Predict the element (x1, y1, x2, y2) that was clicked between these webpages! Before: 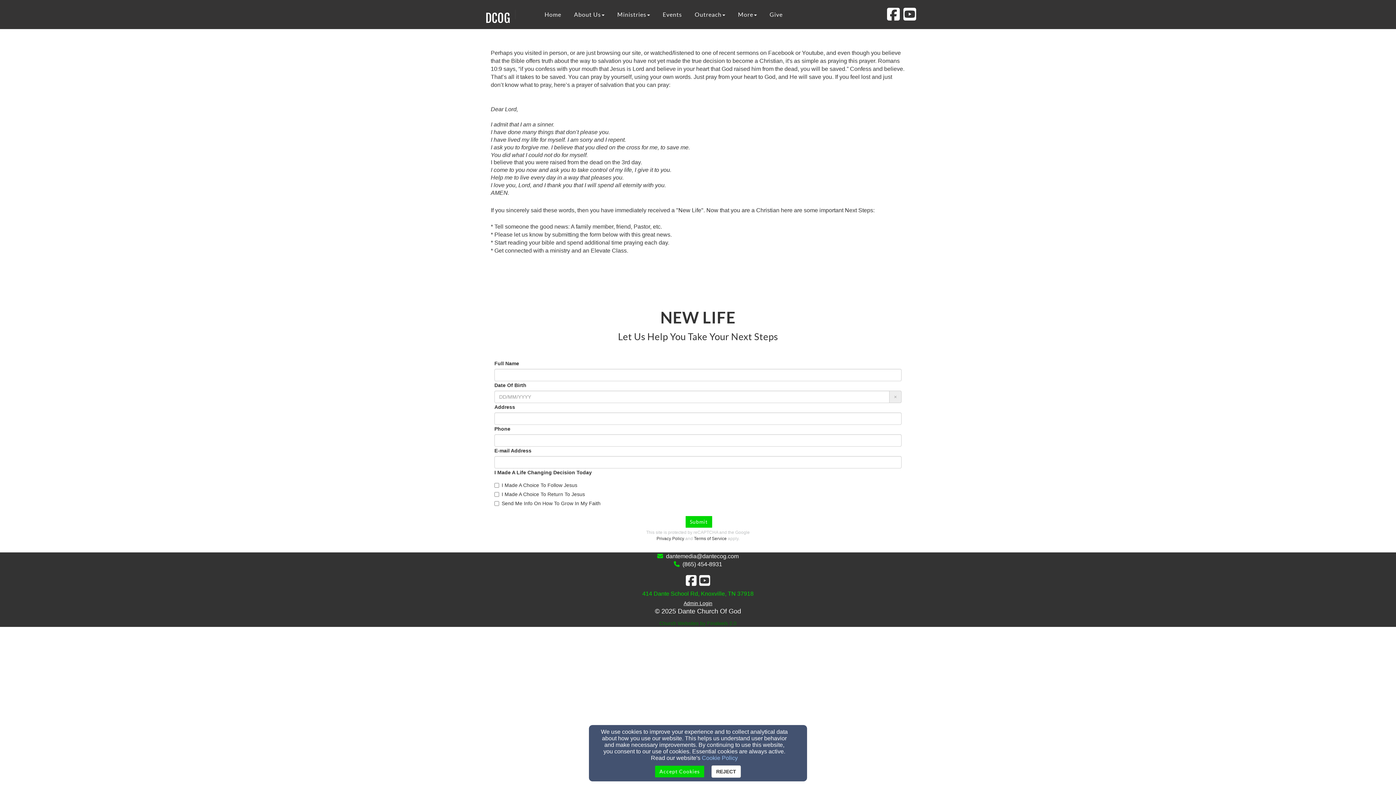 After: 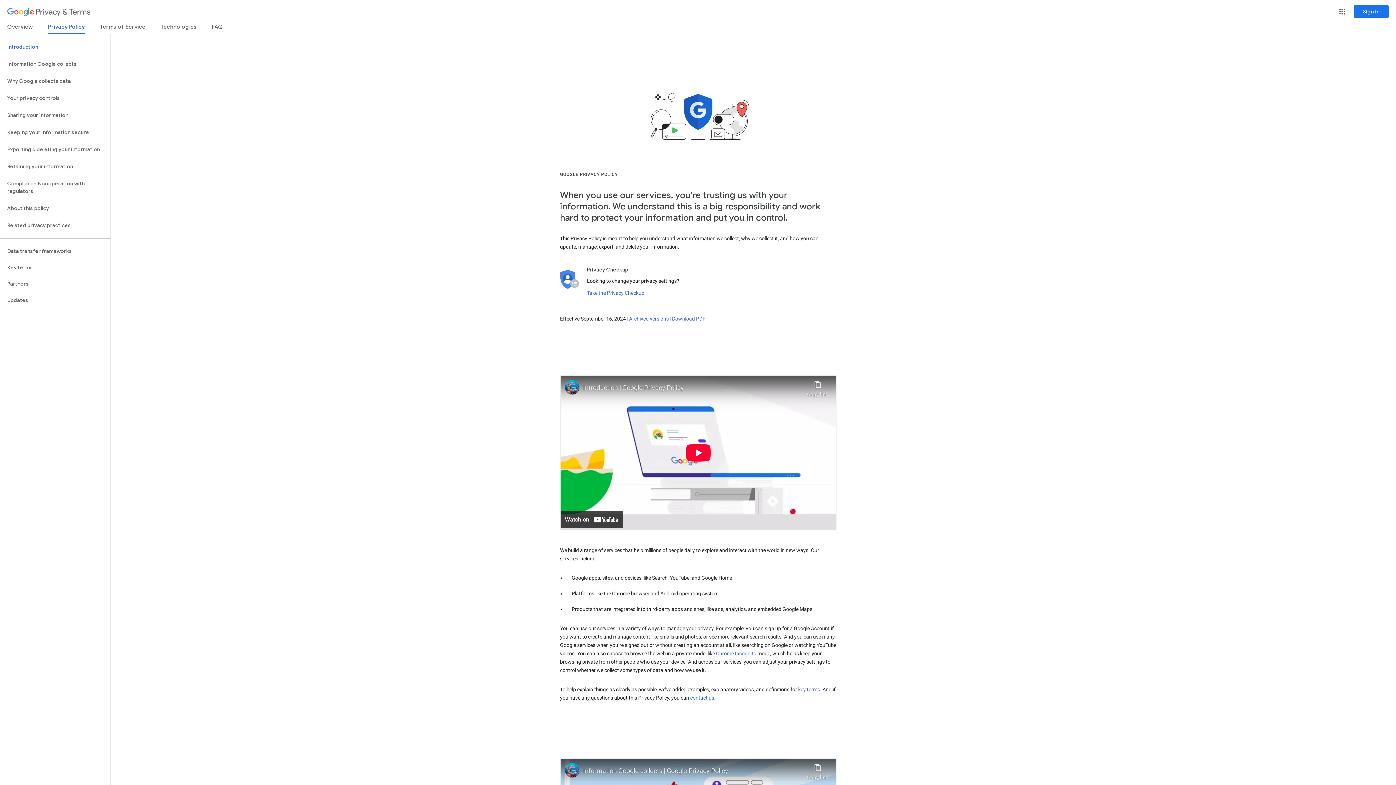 Action: bbox: (656, 536, 684, 541) label: Privacy Policy